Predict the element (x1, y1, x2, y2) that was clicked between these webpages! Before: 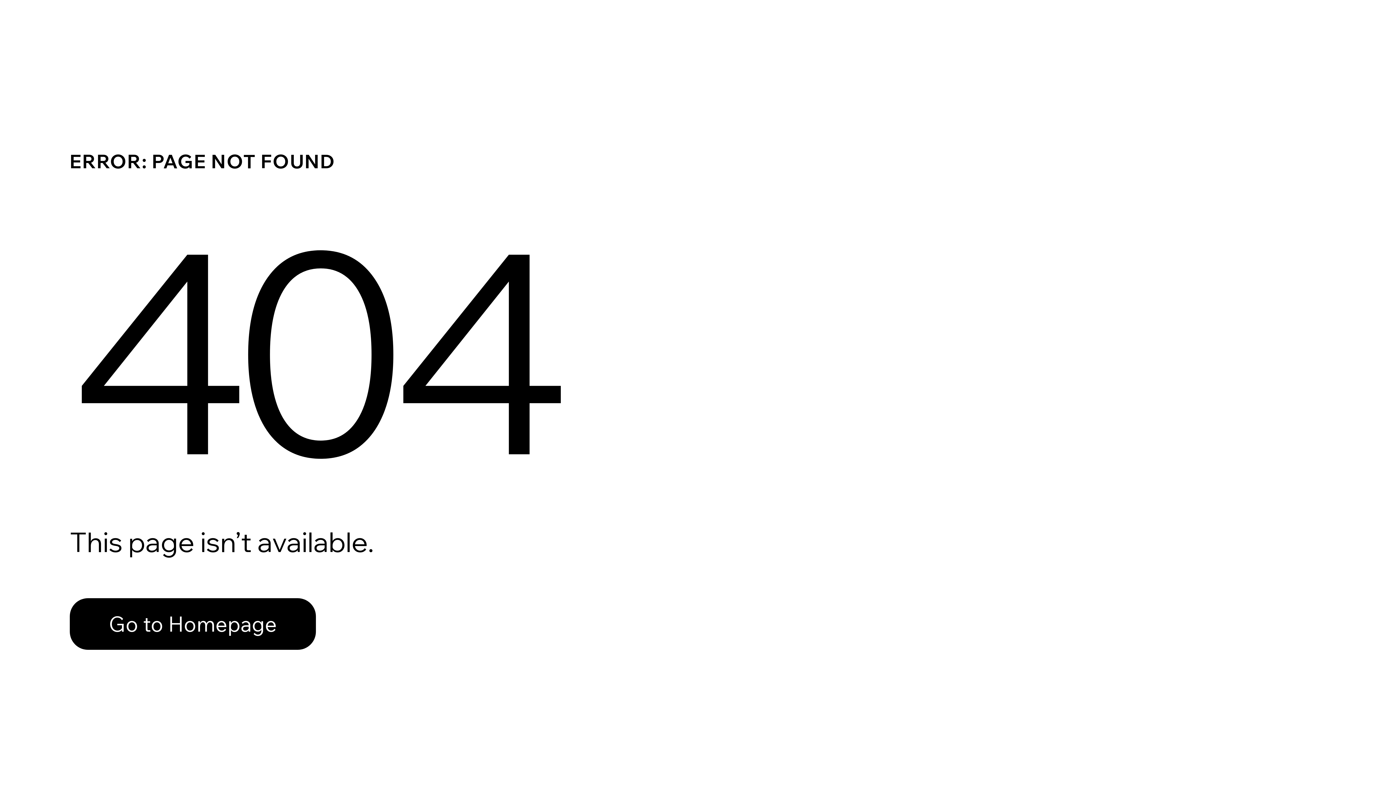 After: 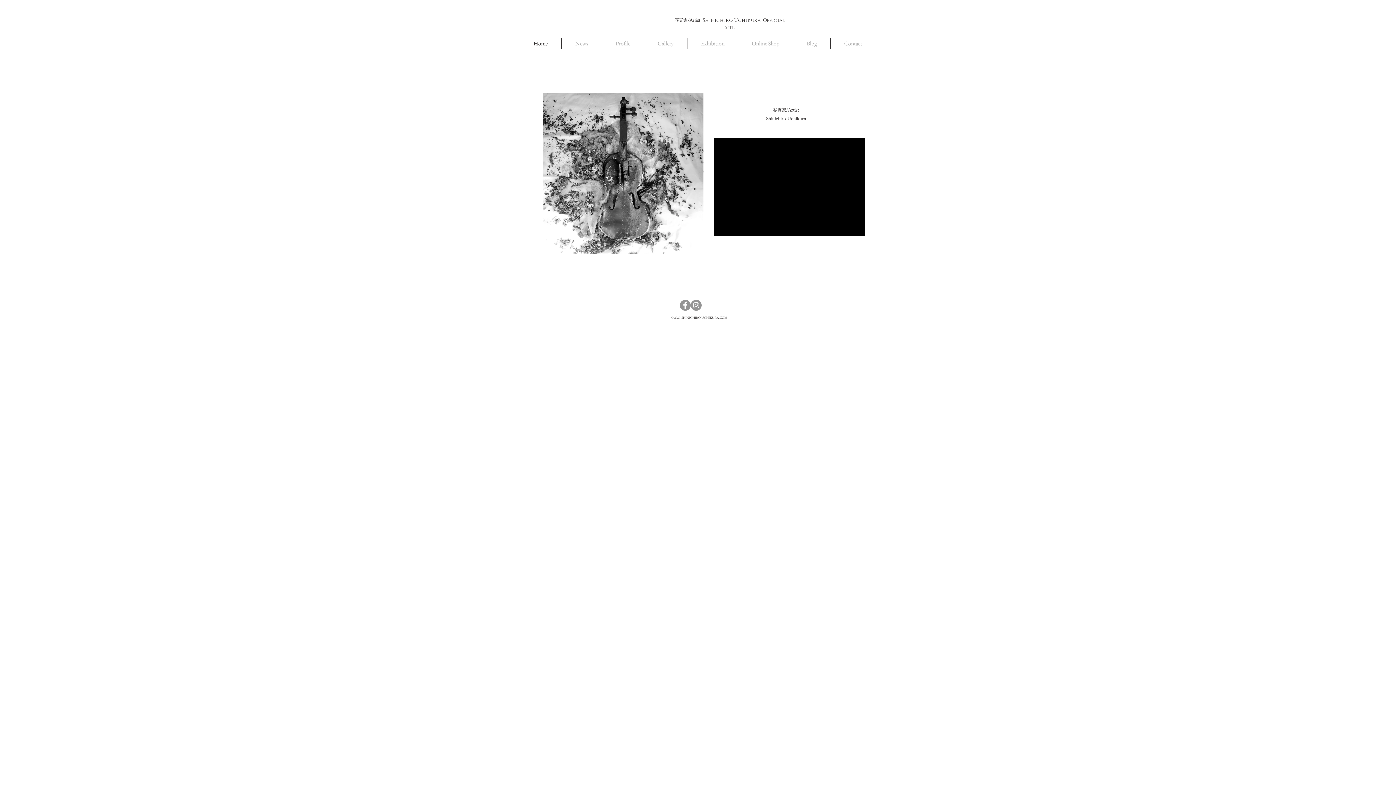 Action: label: Go to Homepage bbox: (69, 598, 316, 650)